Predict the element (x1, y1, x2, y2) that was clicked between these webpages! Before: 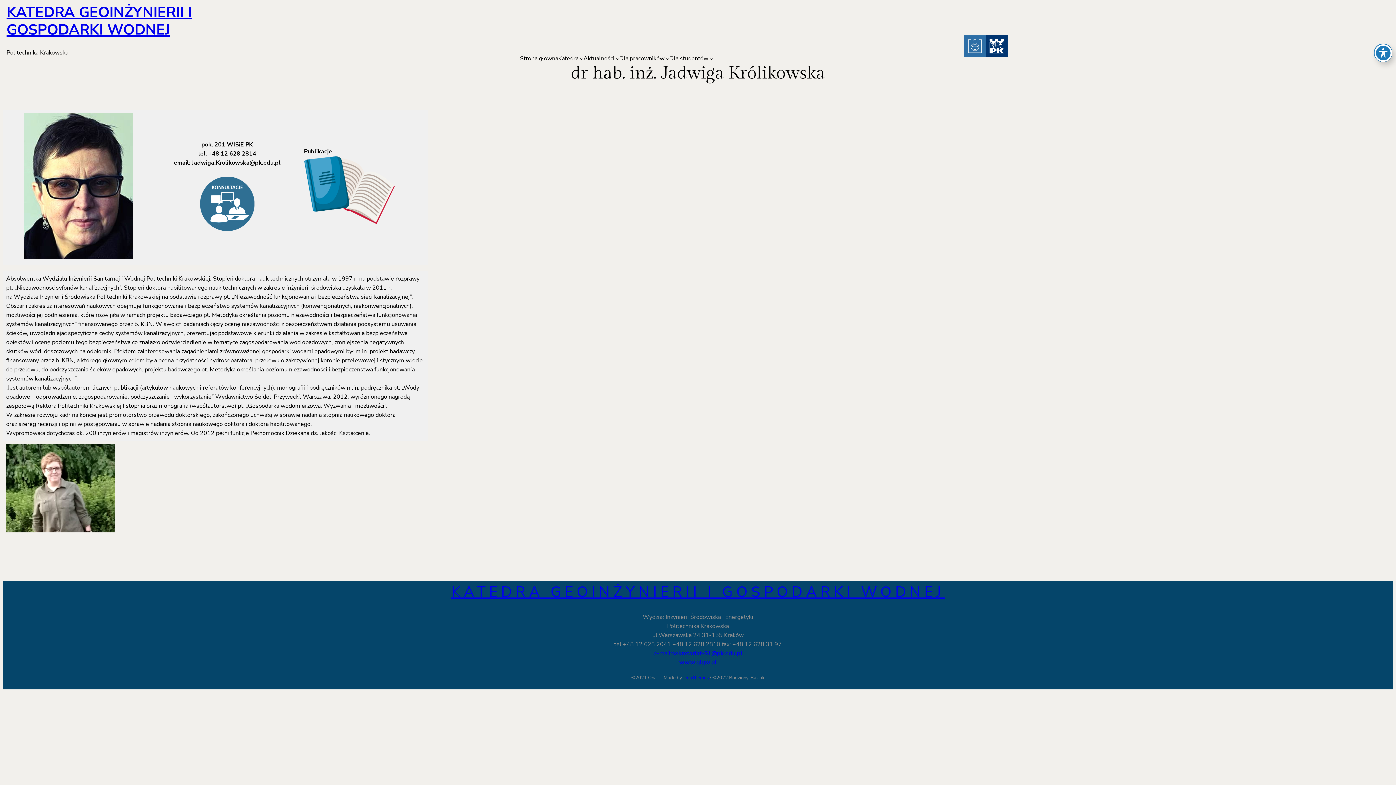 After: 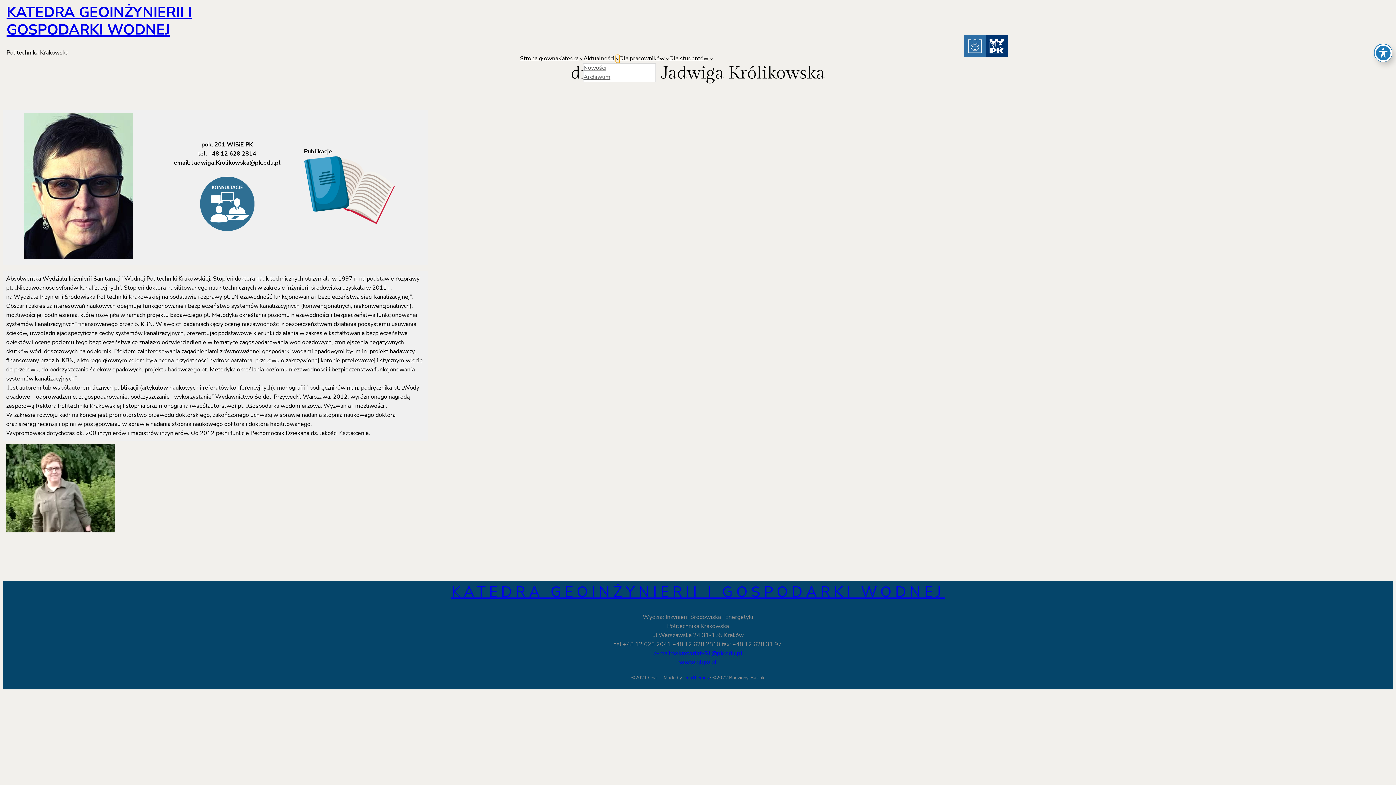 Action: label: Aktualności podmenu bbox: (616, 56, 619, 60)